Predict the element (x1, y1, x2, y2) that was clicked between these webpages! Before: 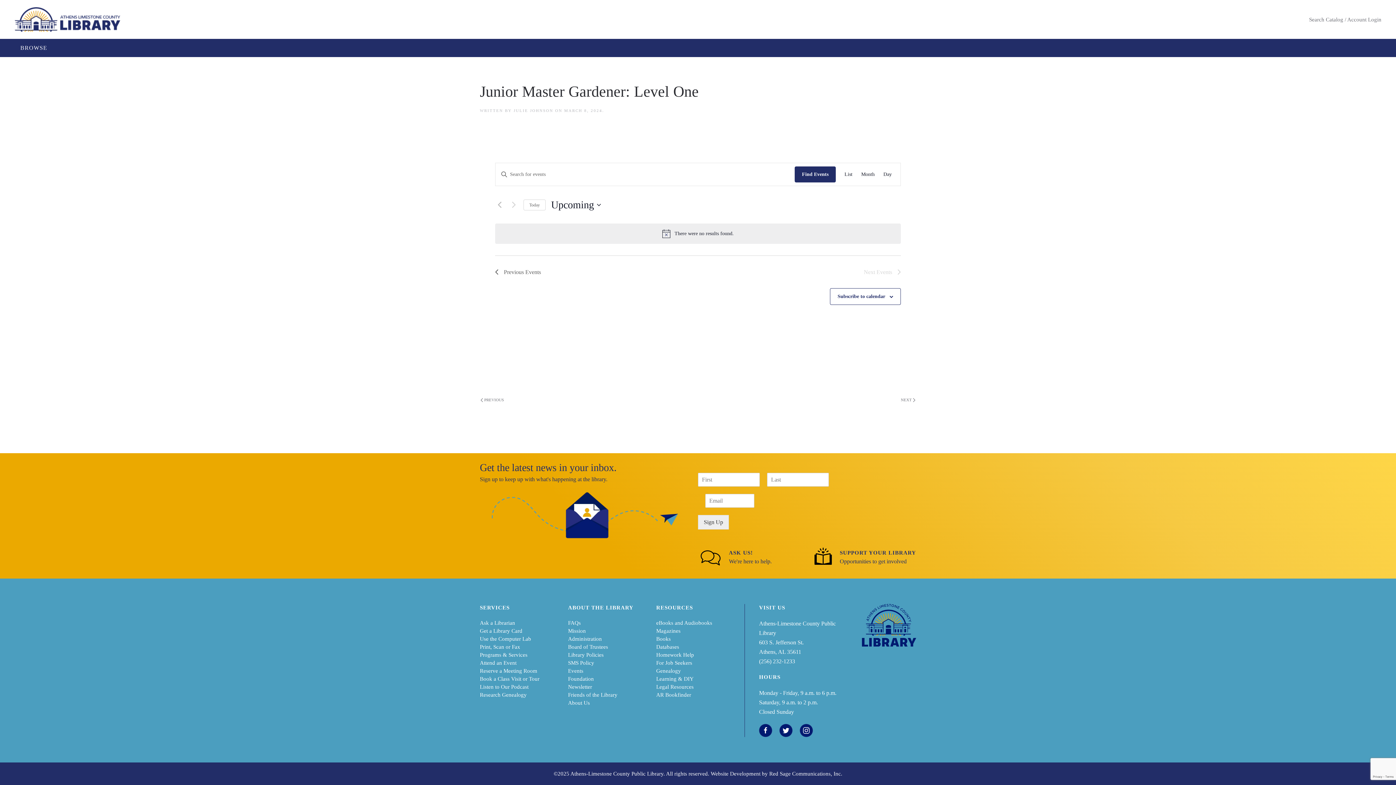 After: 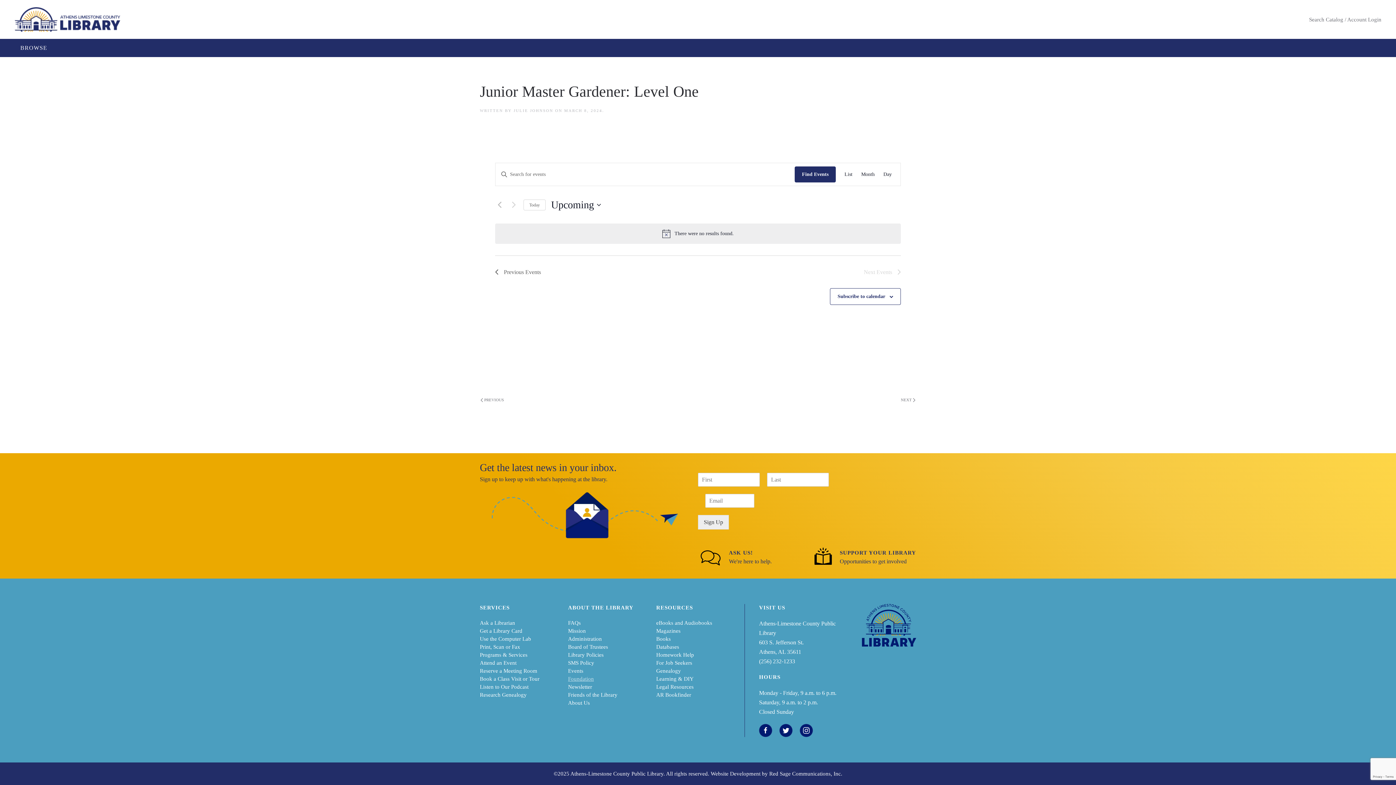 Action: label: Foundation bbox: (568, 676, 594, 682)